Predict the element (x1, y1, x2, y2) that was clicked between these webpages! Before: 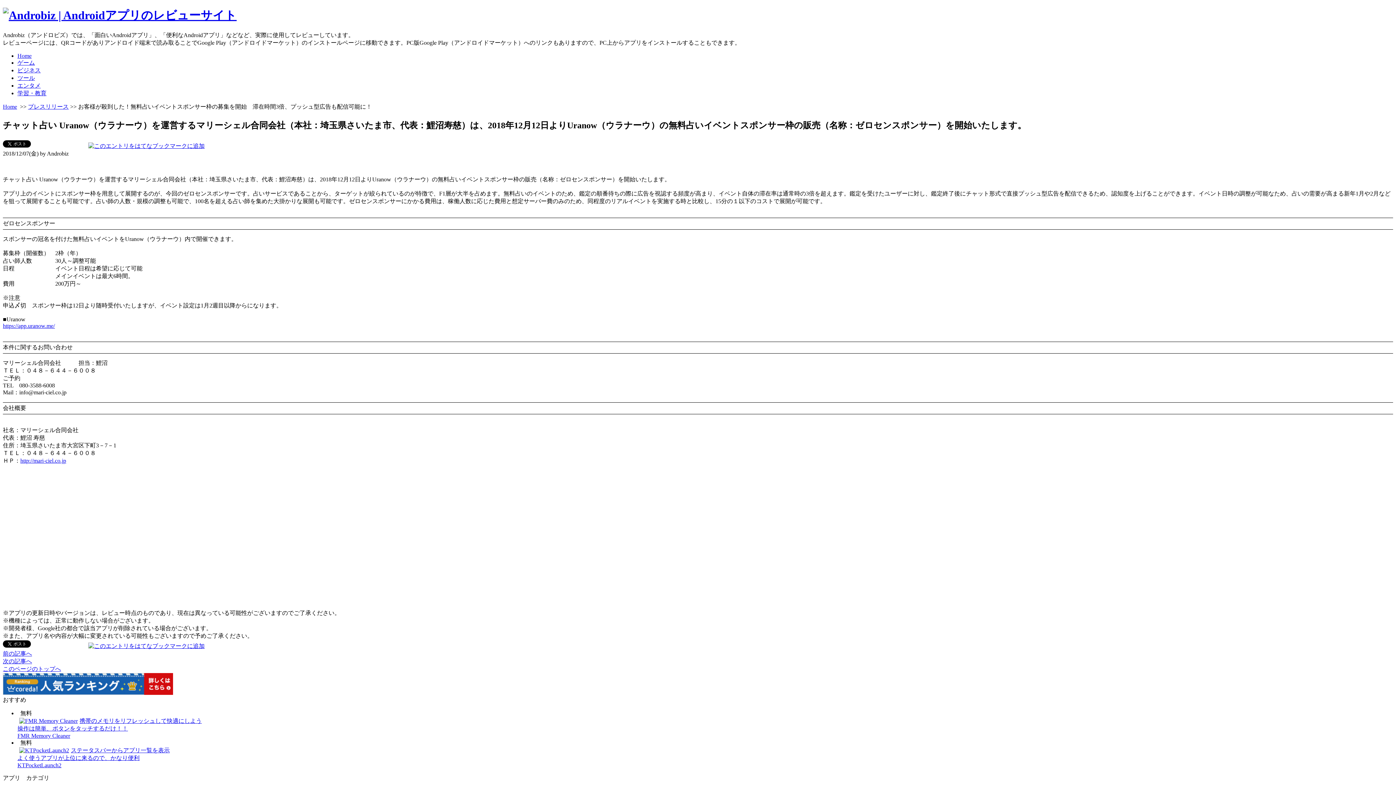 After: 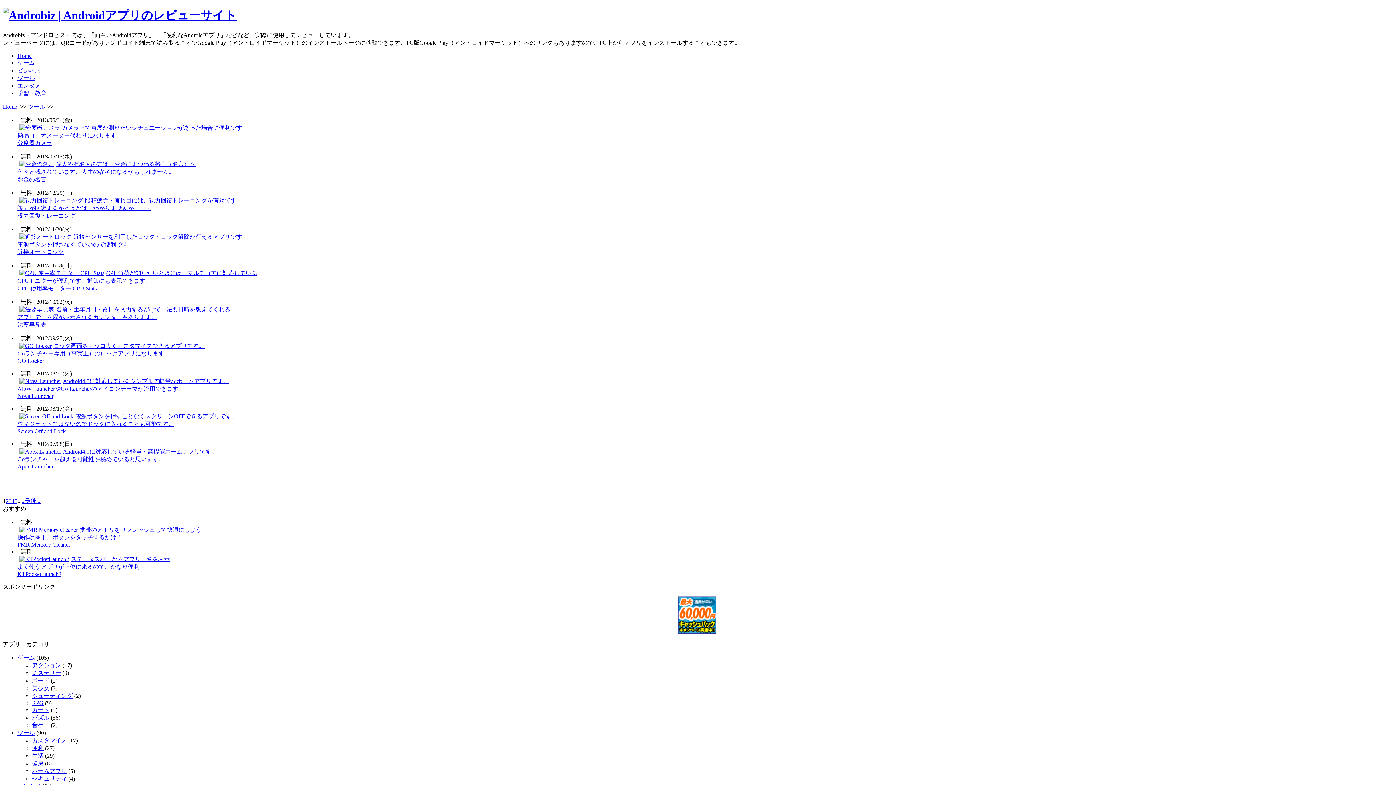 Action: bbox: (17, 74, 34, 81) label: ツール